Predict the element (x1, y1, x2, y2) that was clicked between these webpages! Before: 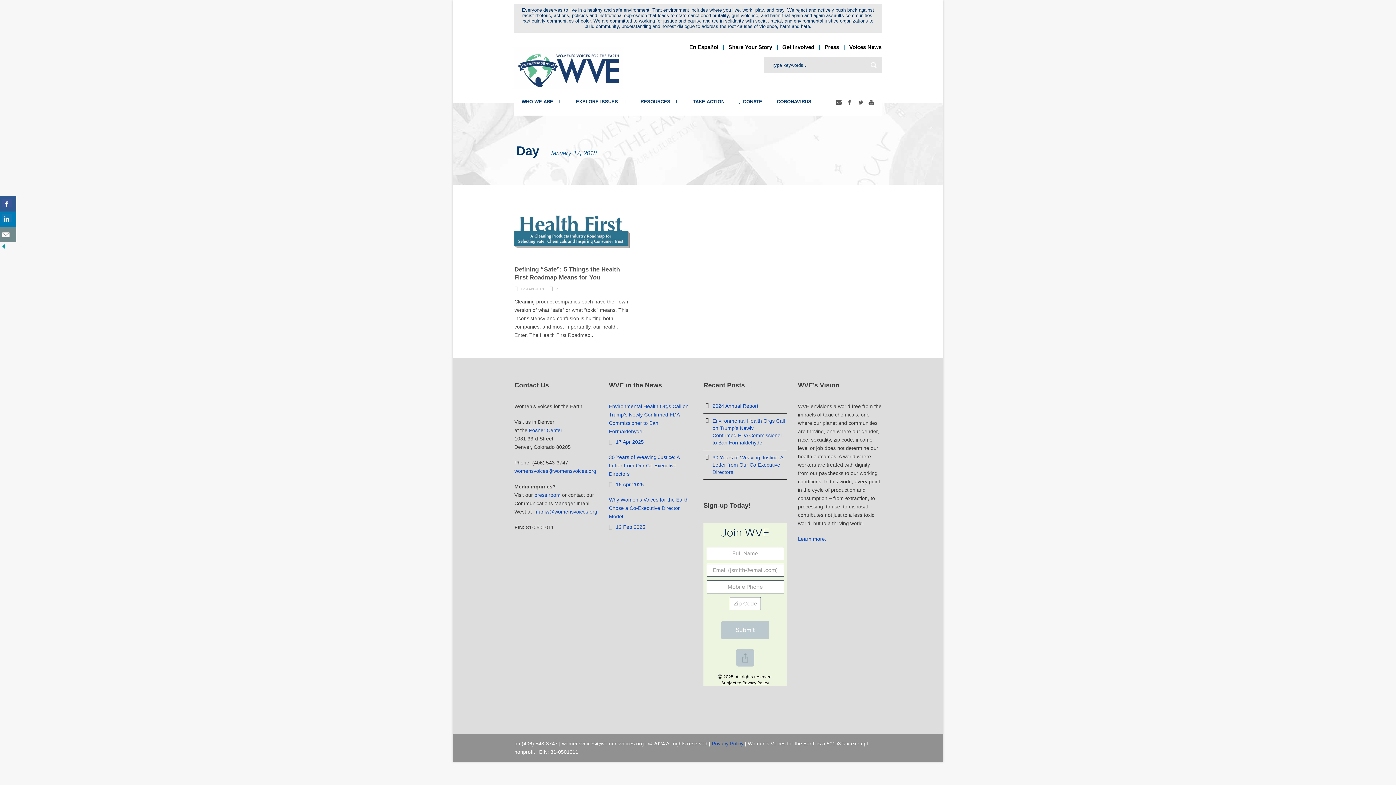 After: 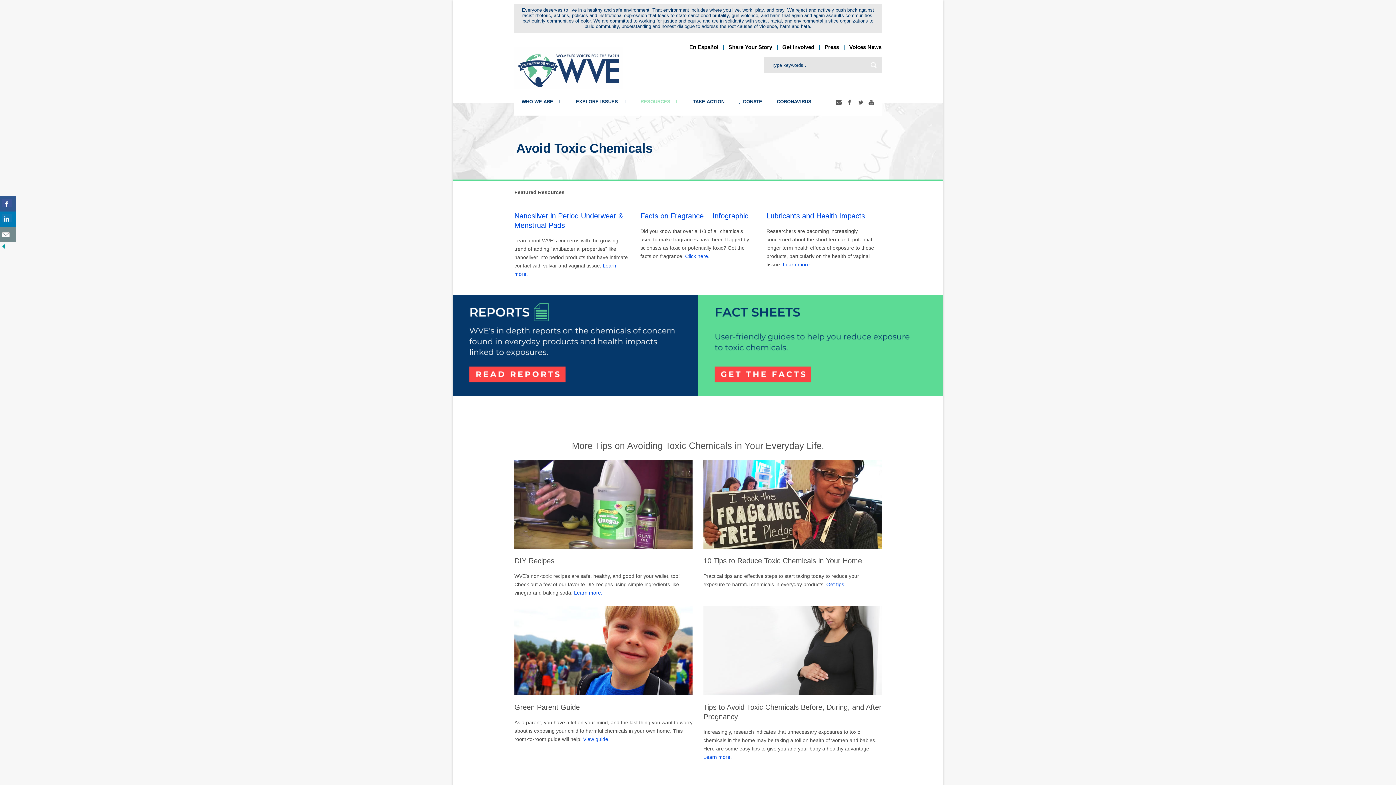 Action: bbox: (633, 89, 685, 114) label: RESOURCES